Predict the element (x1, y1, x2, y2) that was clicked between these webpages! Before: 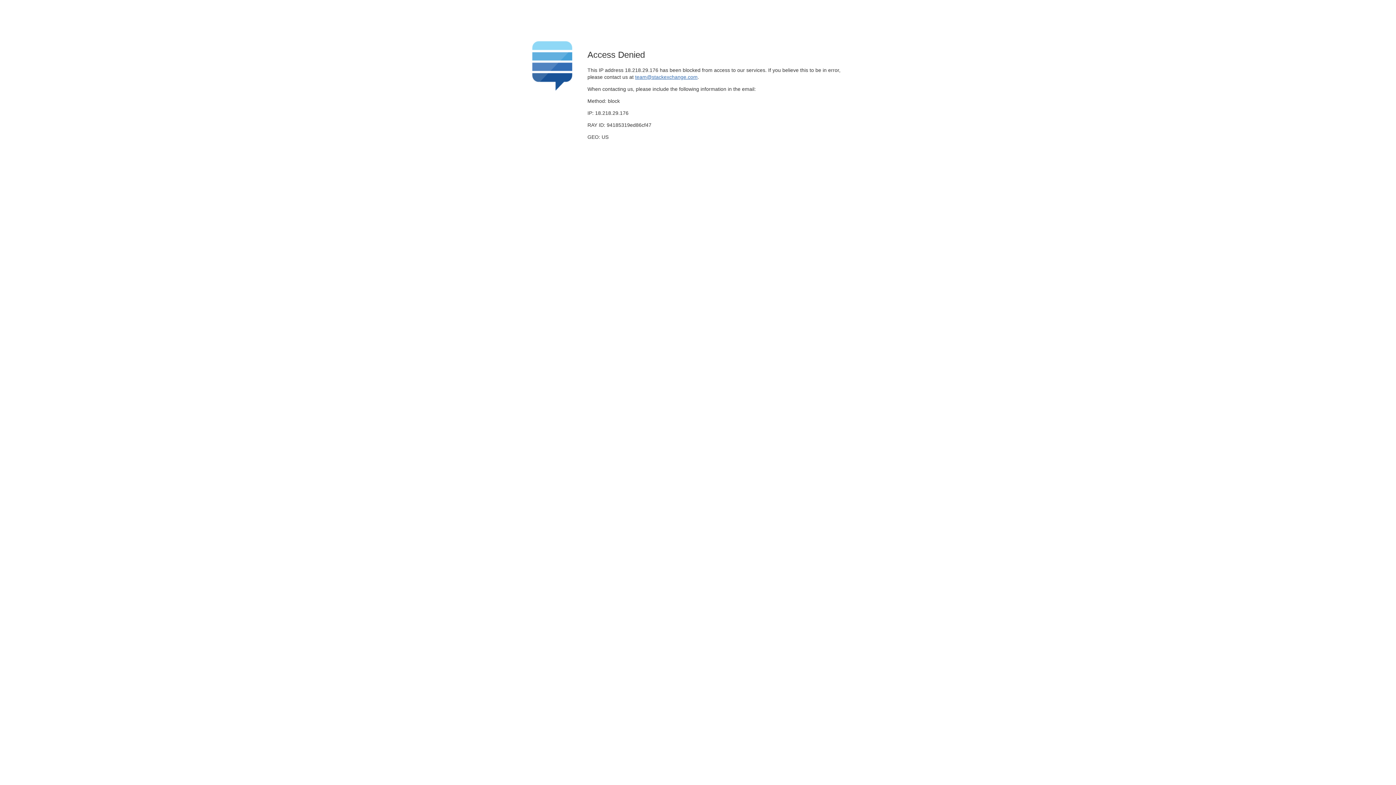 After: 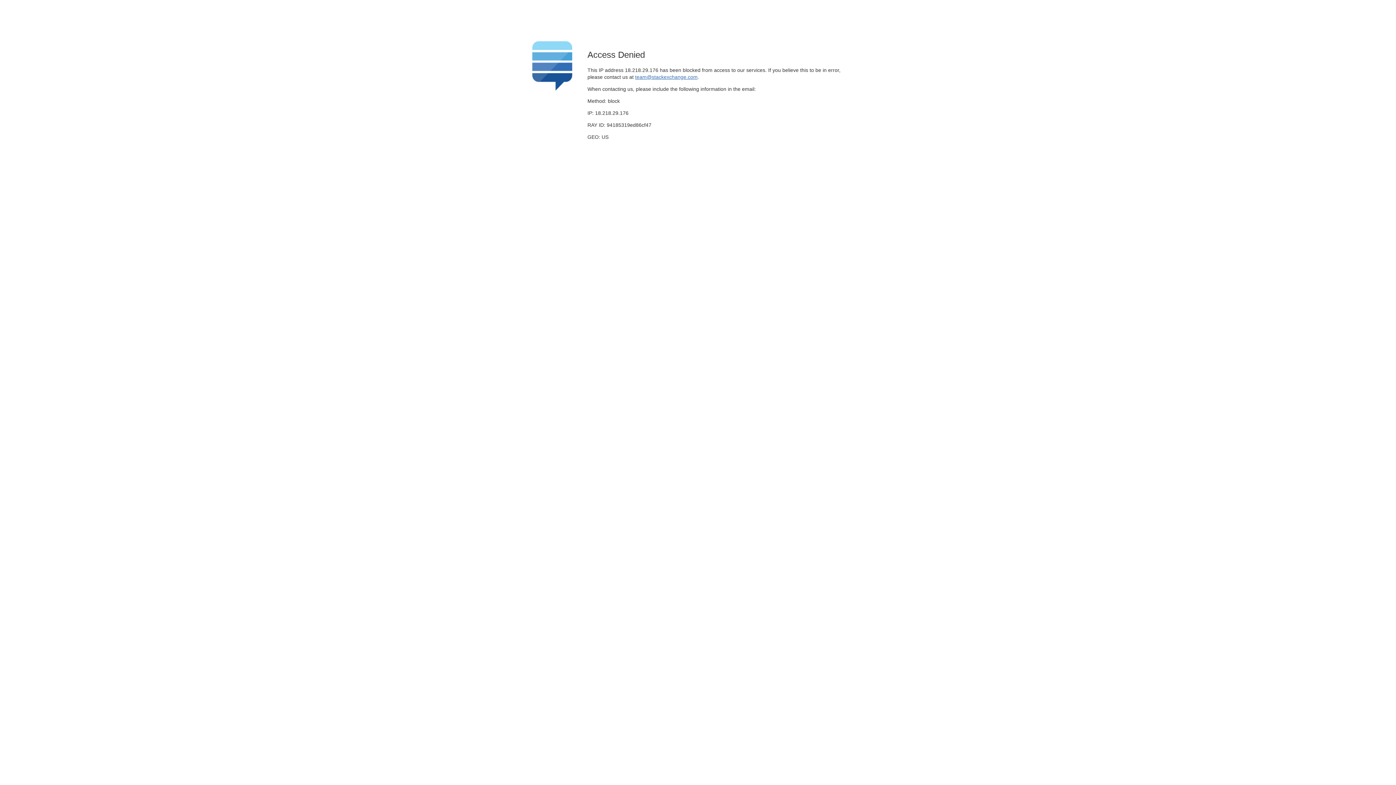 Action: bbox: (635, 74, 697, 79) label: team@stackexchange.com